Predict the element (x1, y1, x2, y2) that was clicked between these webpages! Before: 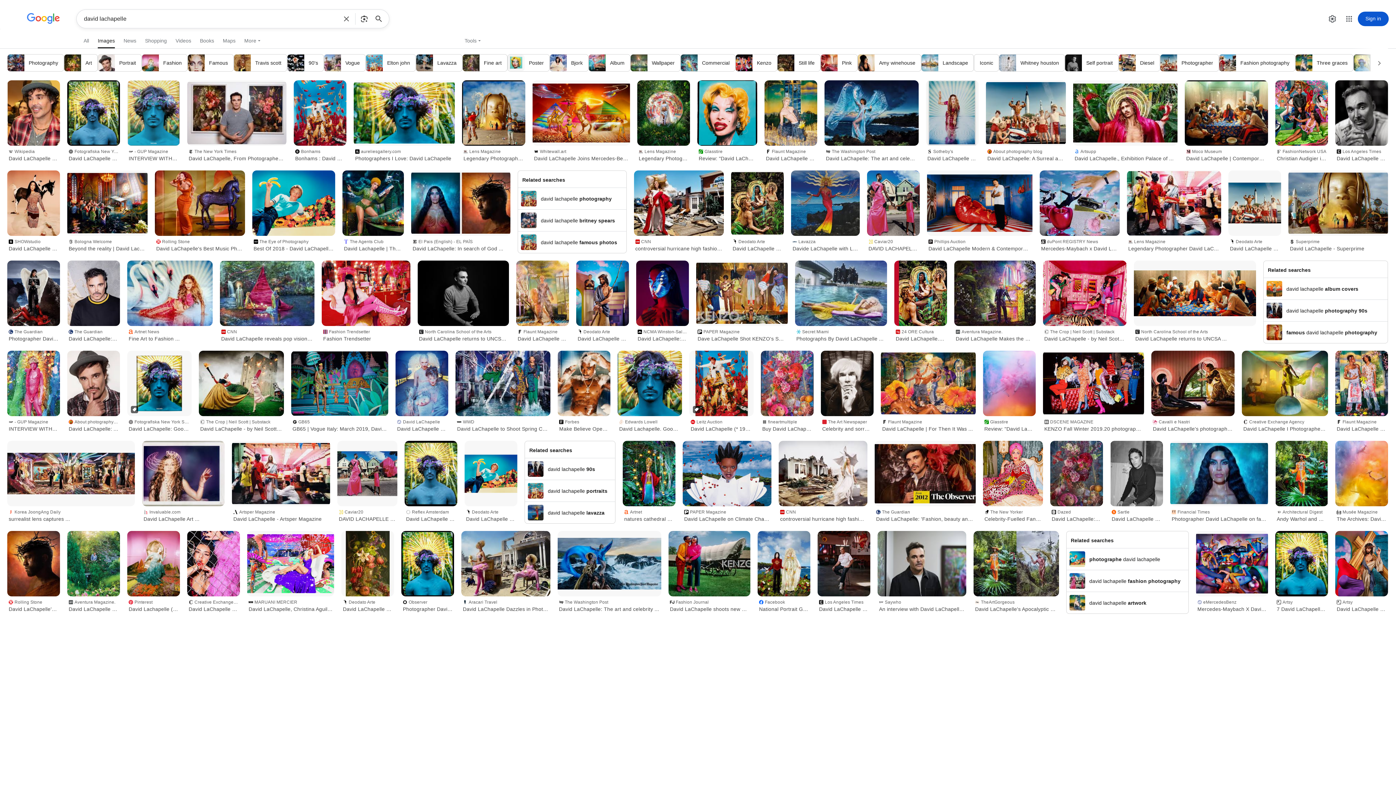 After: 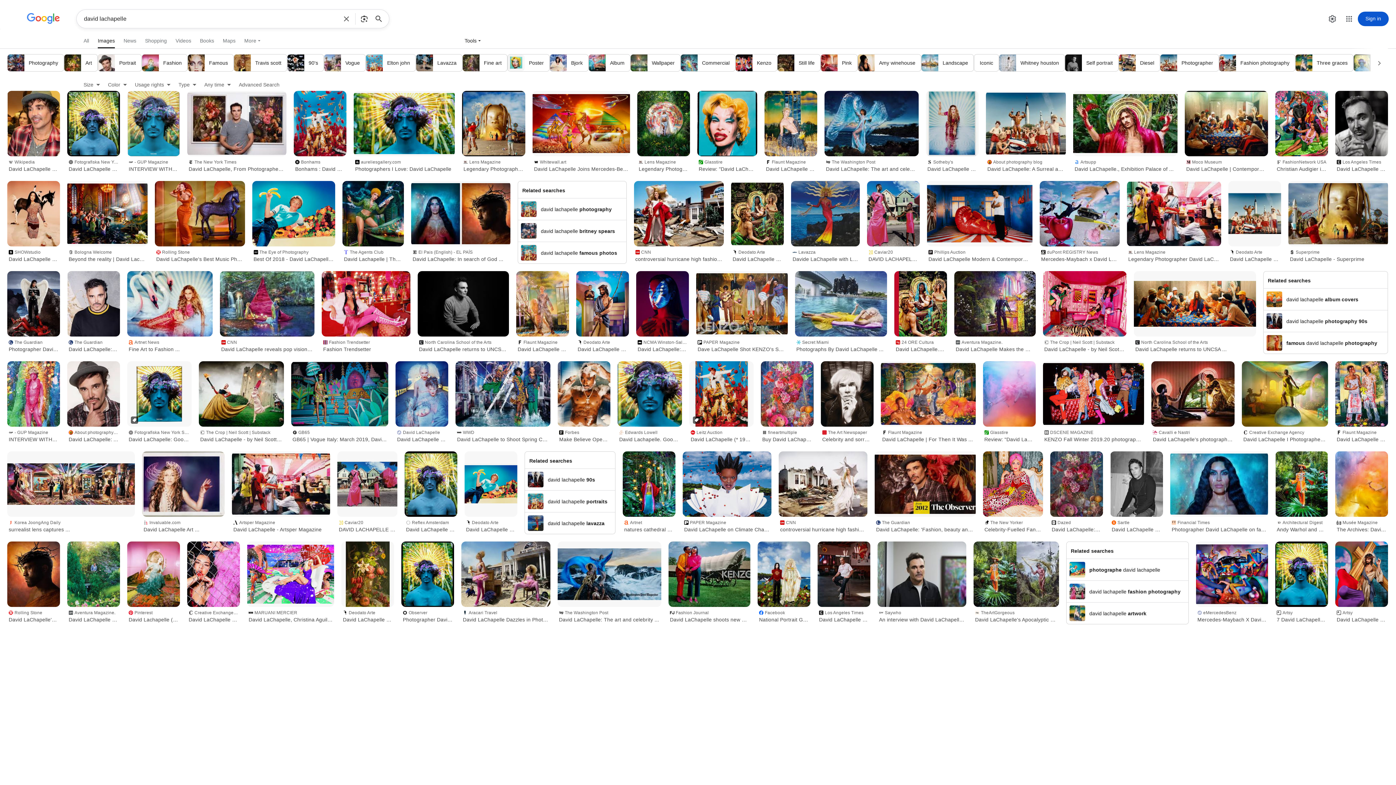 Action: bbox: (461, 35, 485, 46) label: Tools